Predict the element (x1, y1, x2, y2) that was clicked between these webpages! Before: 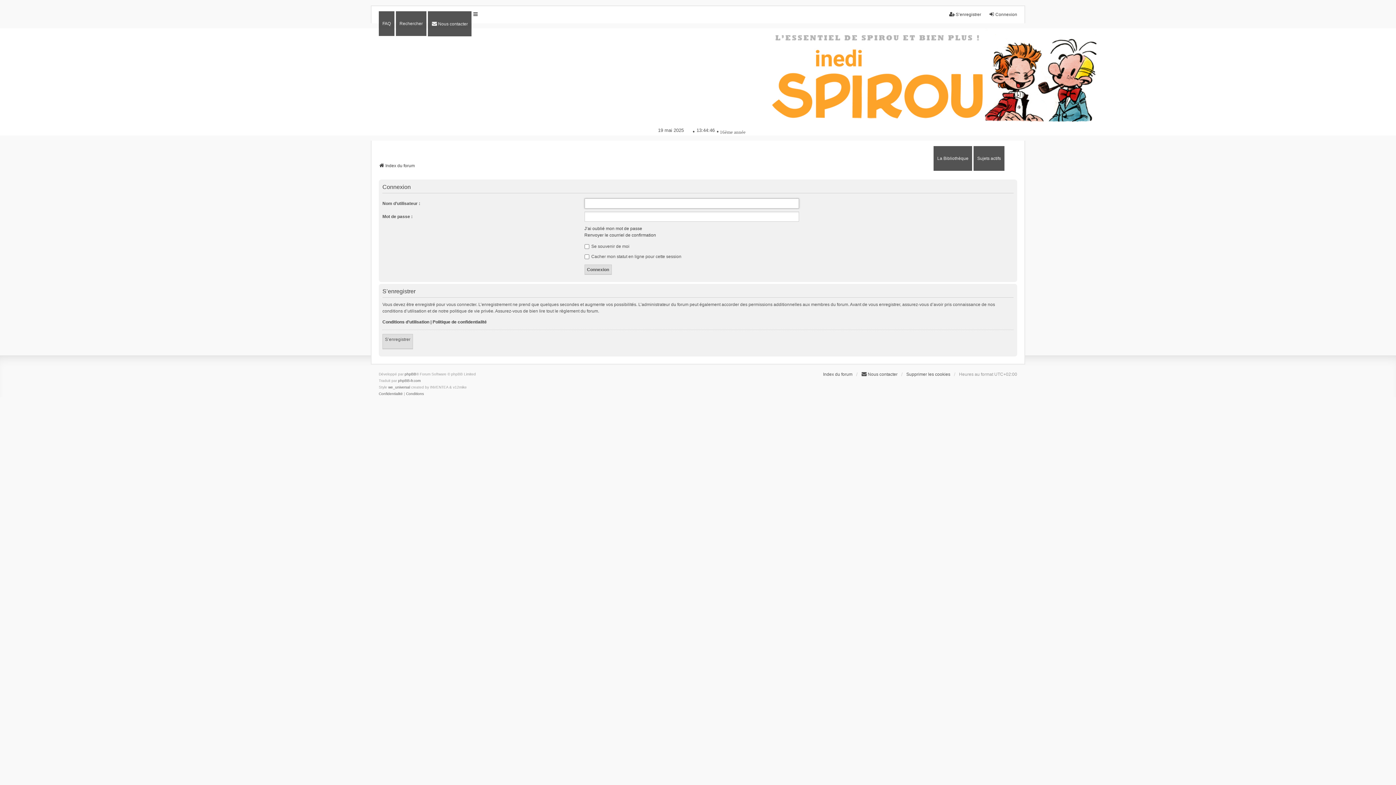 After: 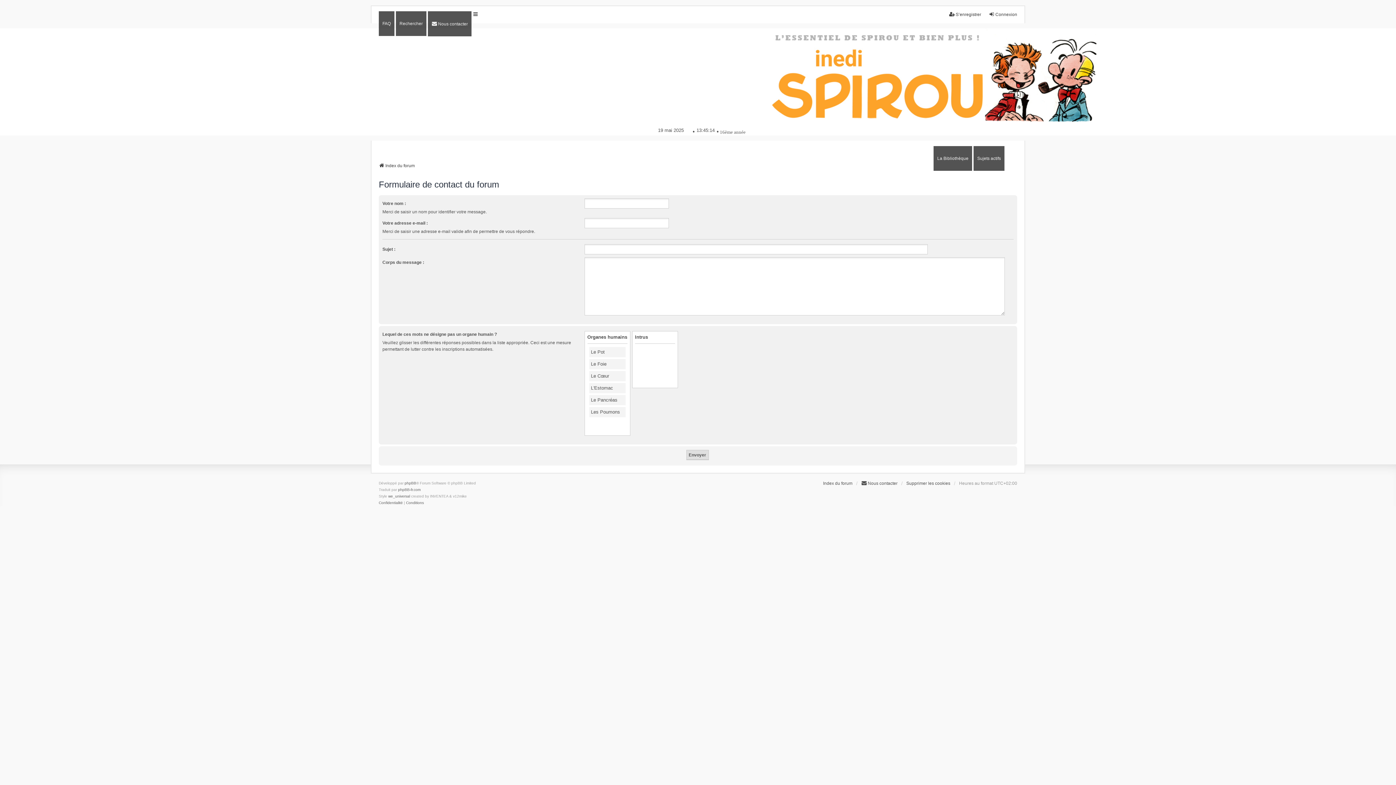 Action: label: Nous contacter bbox: (861, 371, 897, 377)